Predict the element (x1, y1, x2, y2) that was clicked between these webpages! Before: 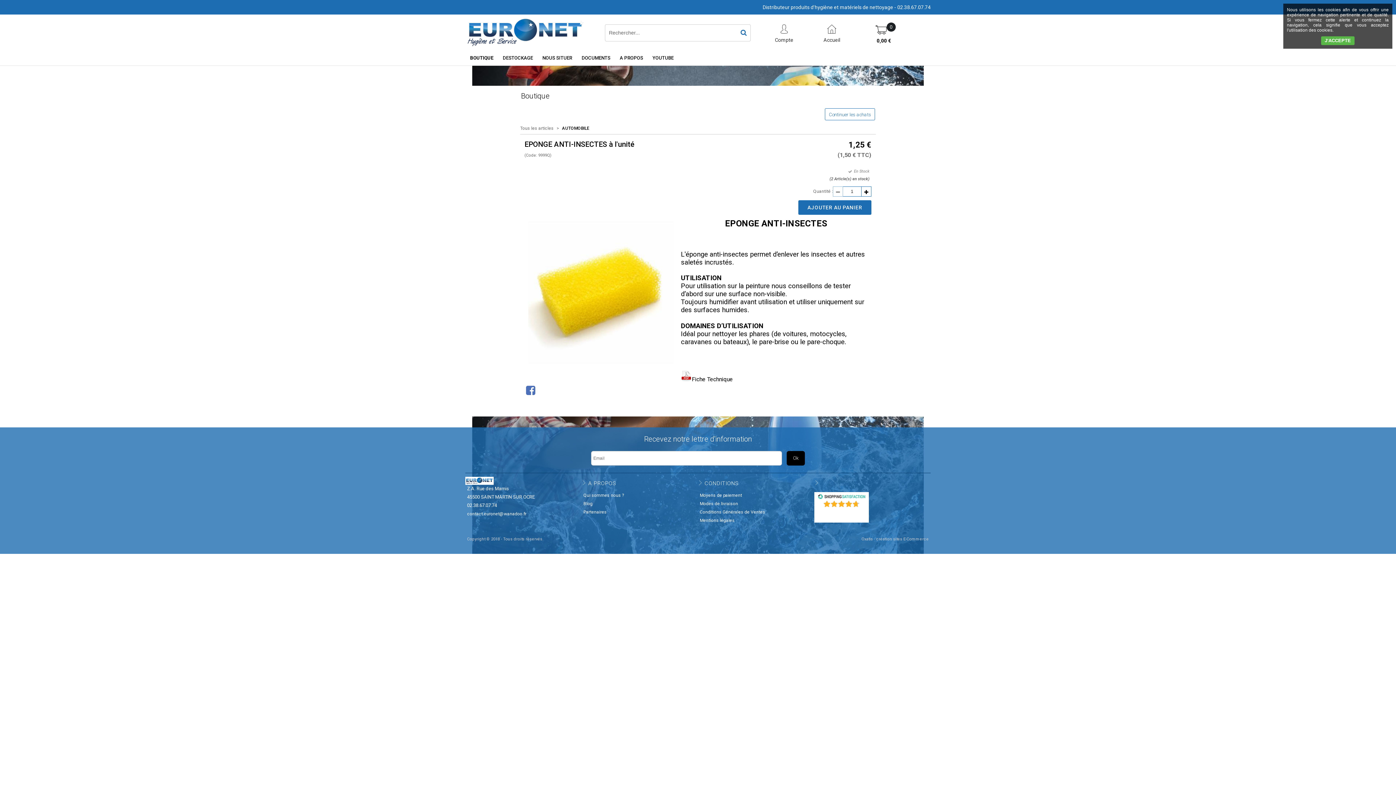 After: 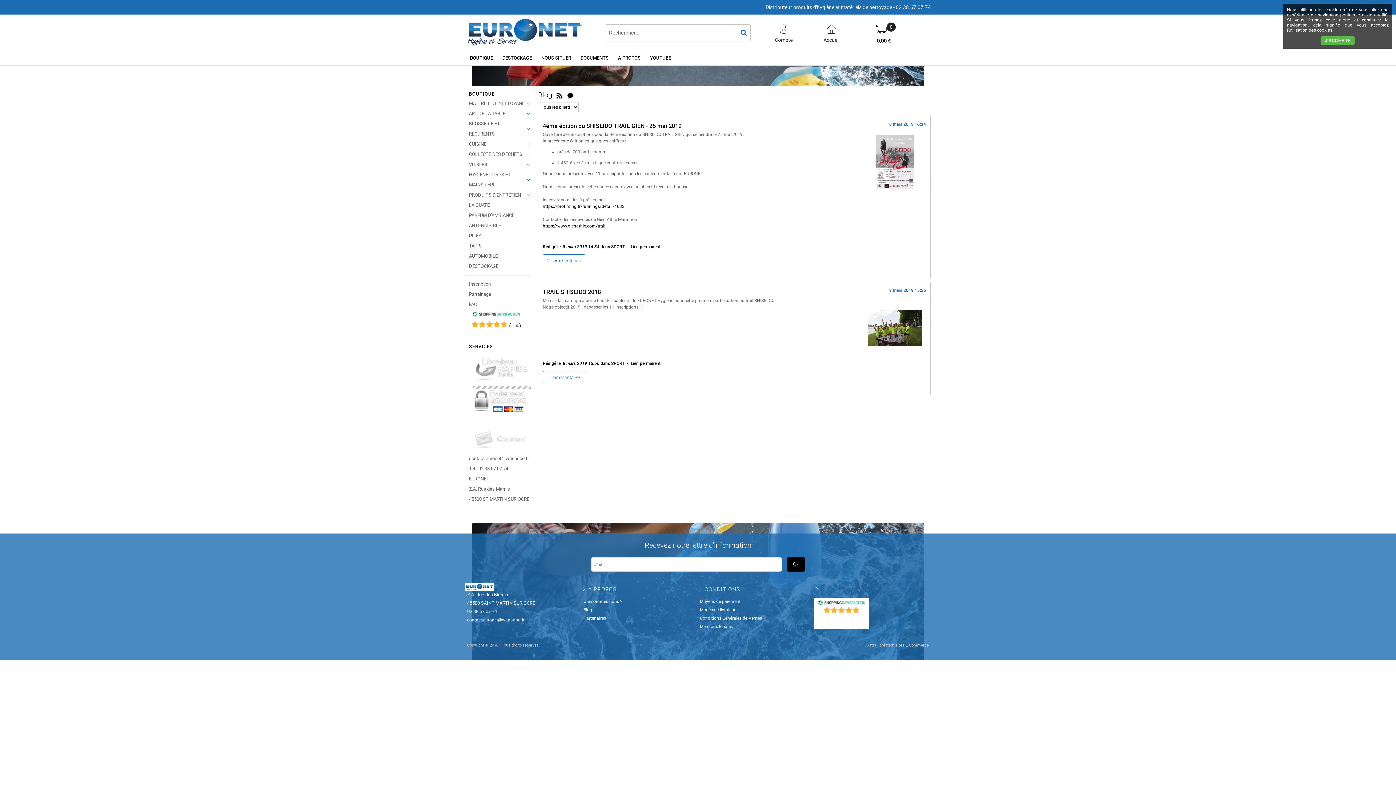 Action: label: Blog bbox: (581, 499, 594, 508)